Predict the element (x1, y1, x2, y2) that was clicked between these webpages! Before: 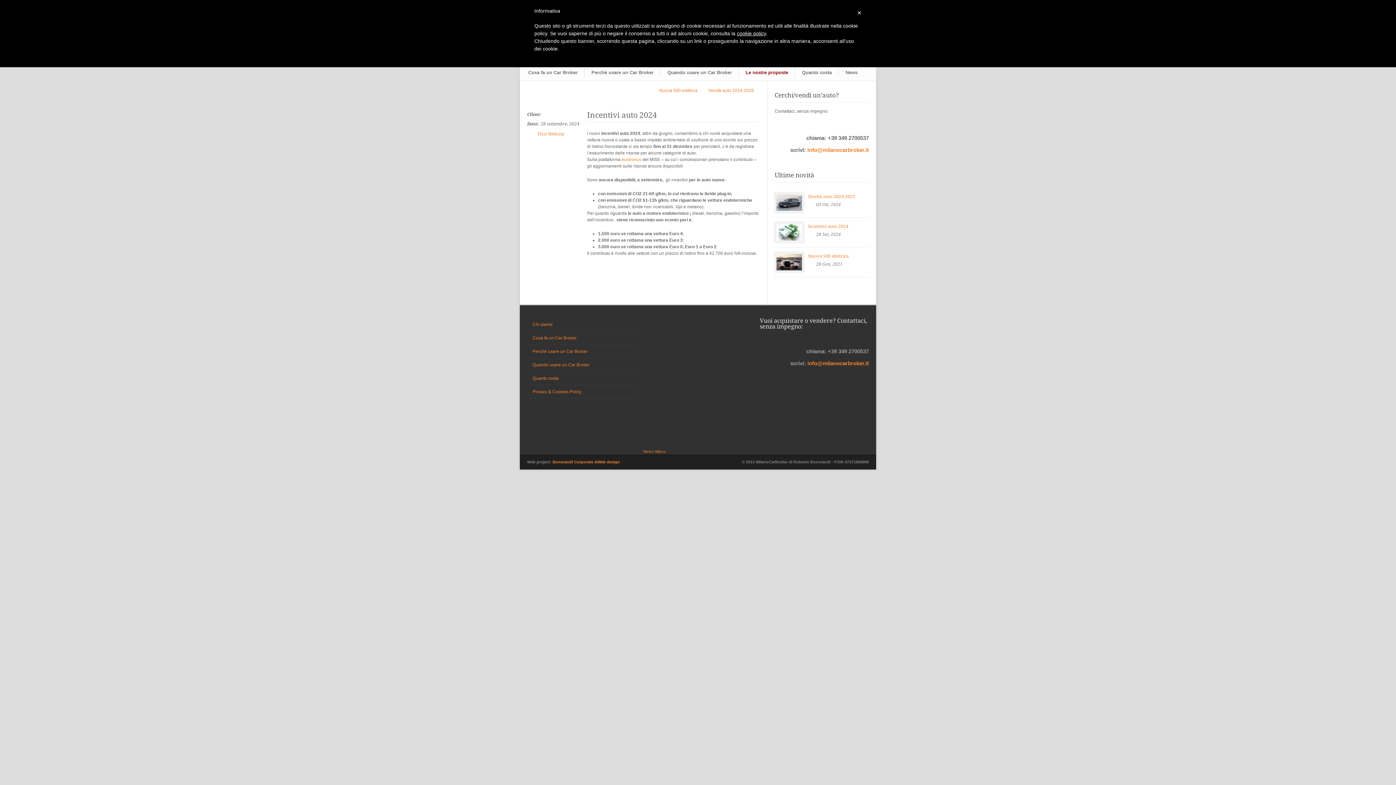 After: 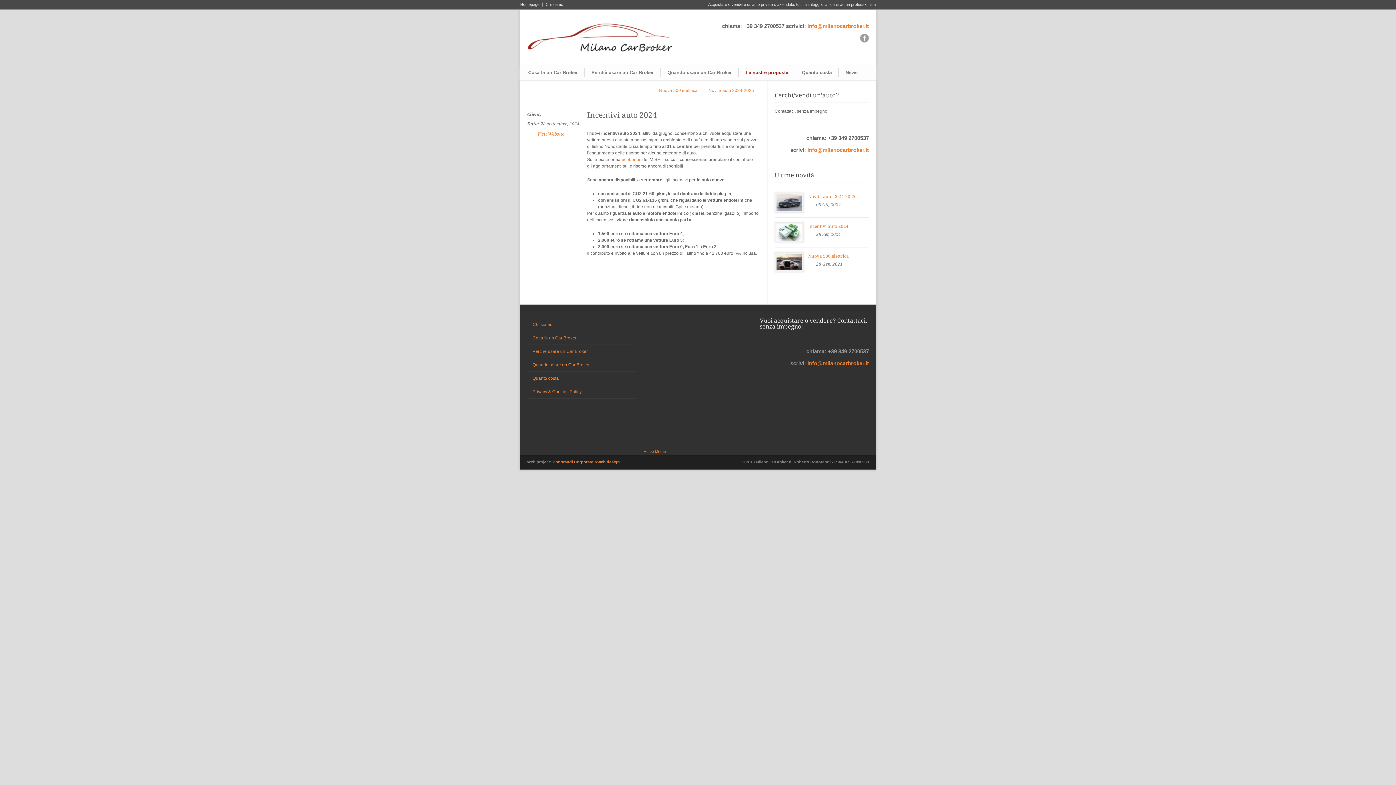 Action: bbox: (621, 157, 641, 162) label: ecobonus